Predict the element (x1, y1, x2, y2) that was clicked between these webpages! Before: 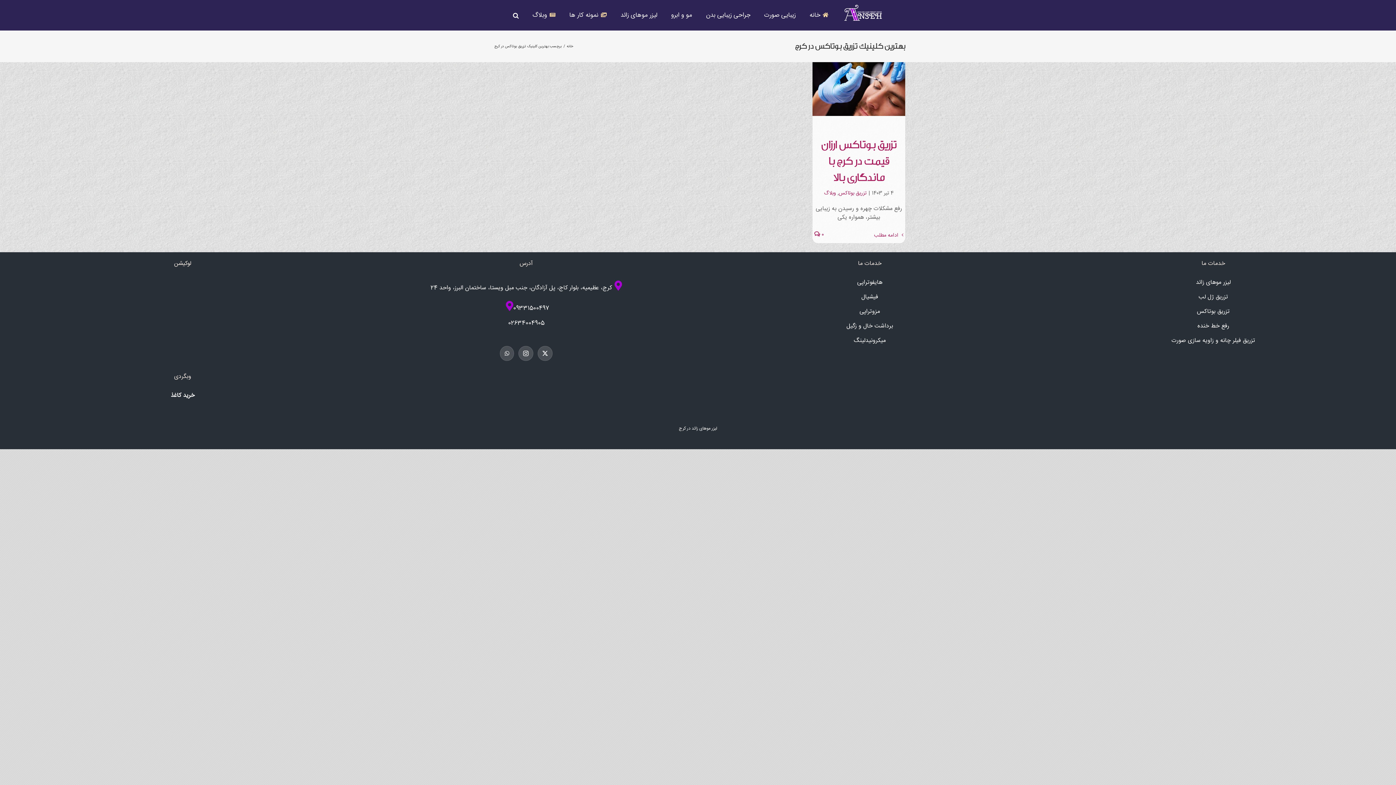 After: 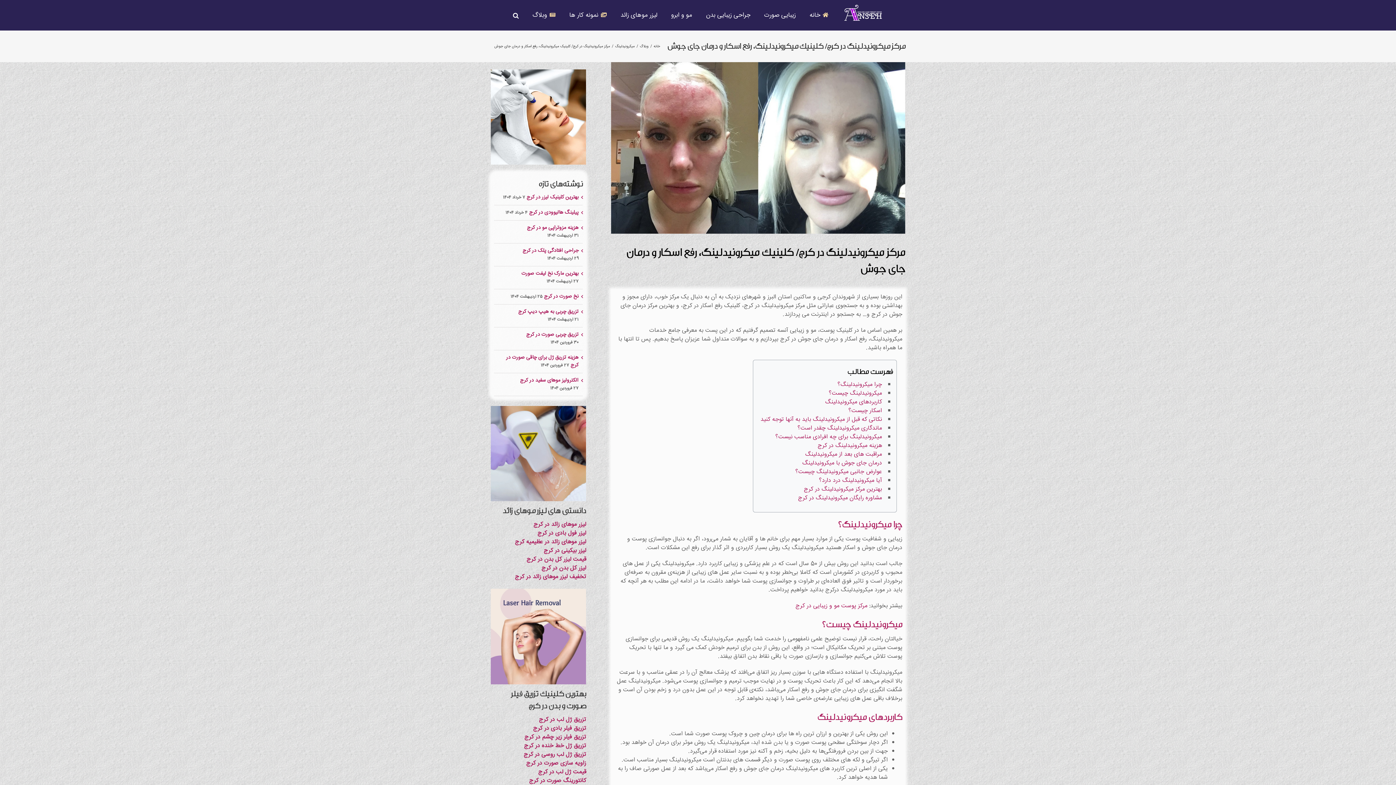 Action: bbox: (854, 336, 886, 345) label: میکرونیدلینگ